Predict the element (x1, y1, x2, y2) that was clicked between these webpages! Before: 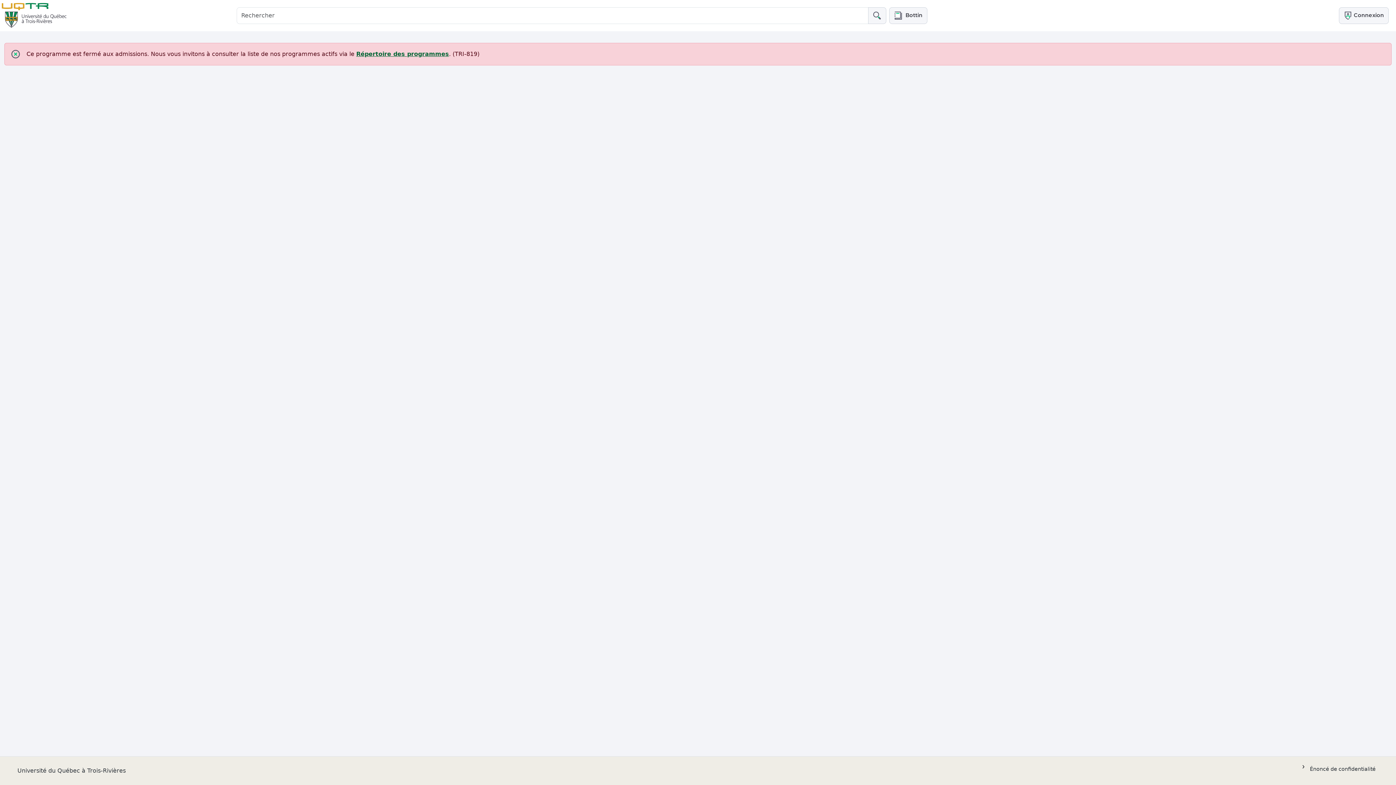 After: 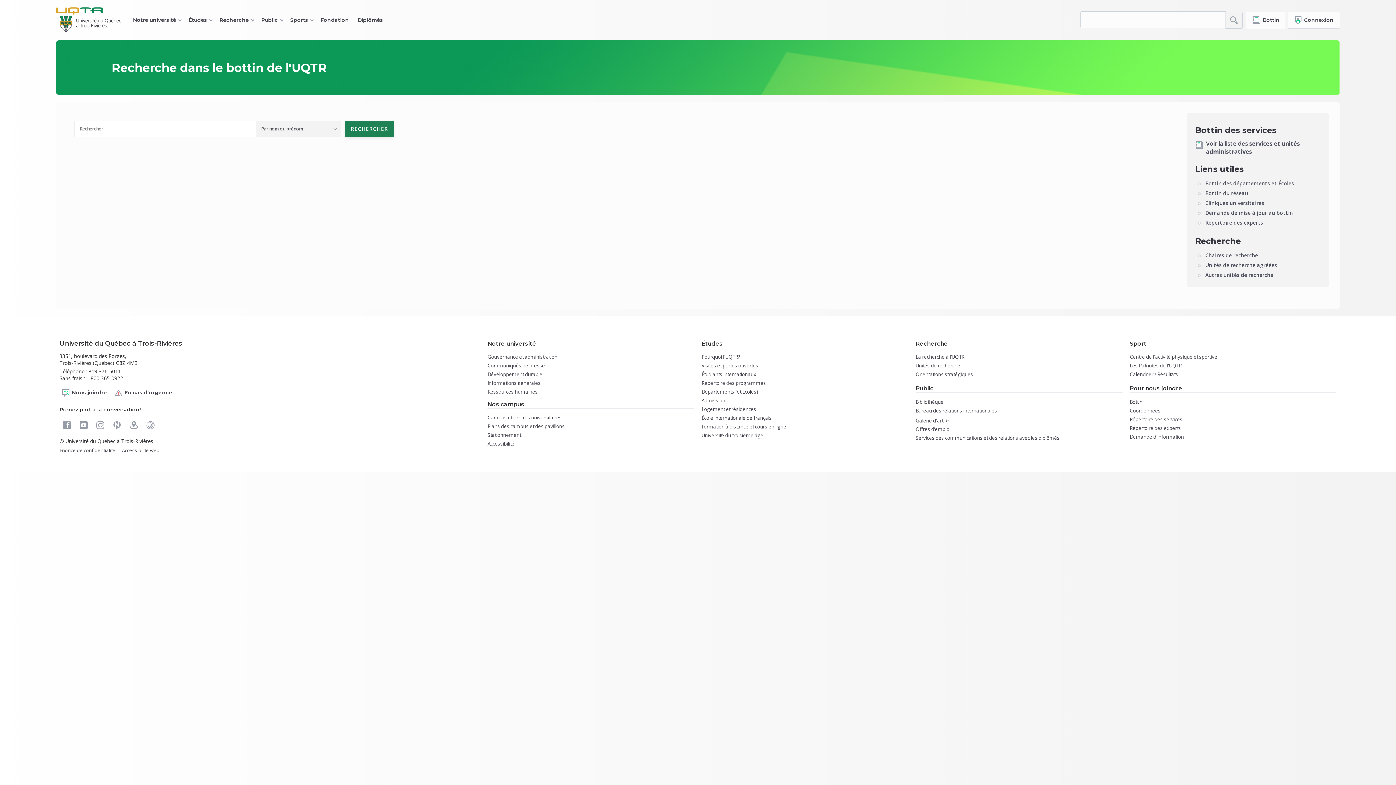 Action: bbox: (889, 7, 927, 23) label:  Bottin